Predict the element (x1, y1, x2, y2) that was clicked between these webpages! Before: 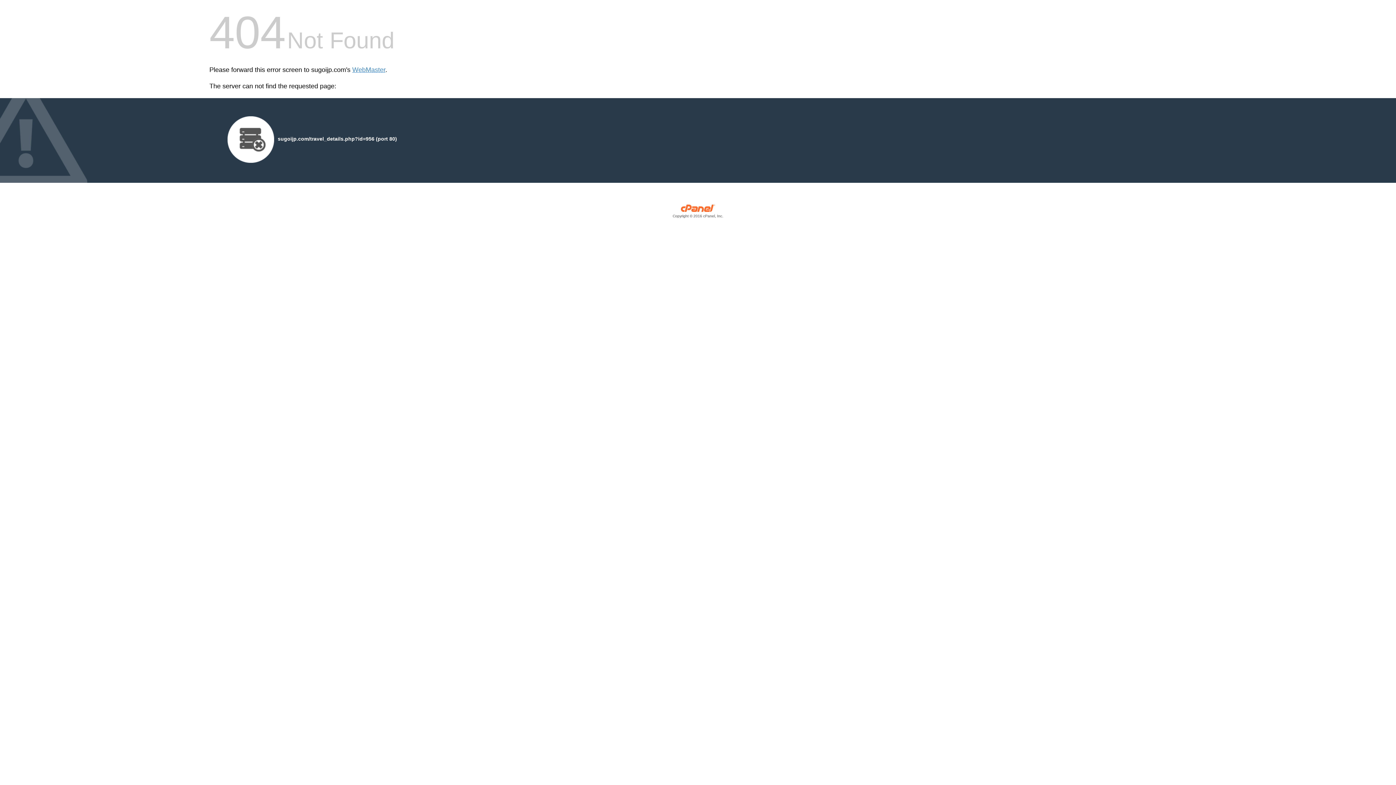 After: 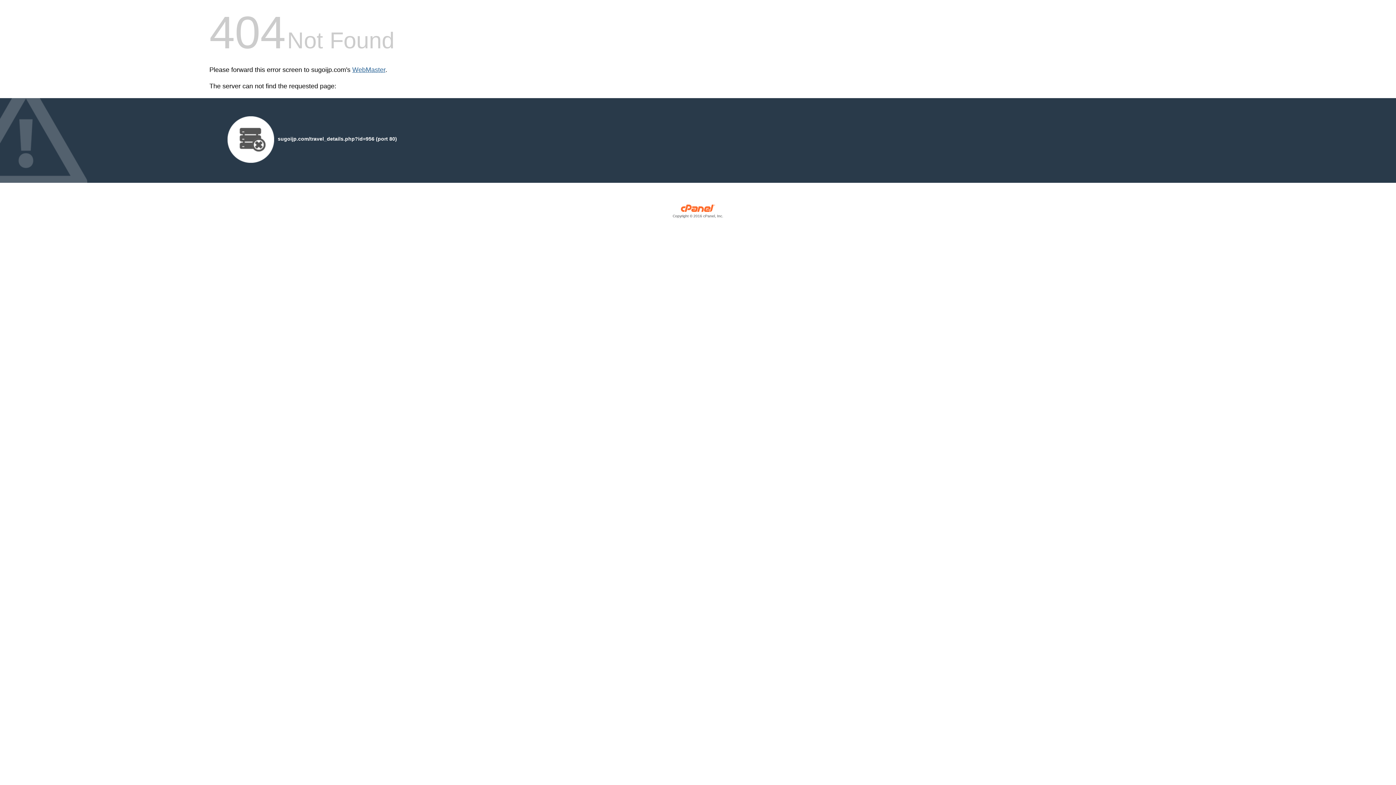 Action: label: WebMaster bbox: (352, 66, 385, 73)